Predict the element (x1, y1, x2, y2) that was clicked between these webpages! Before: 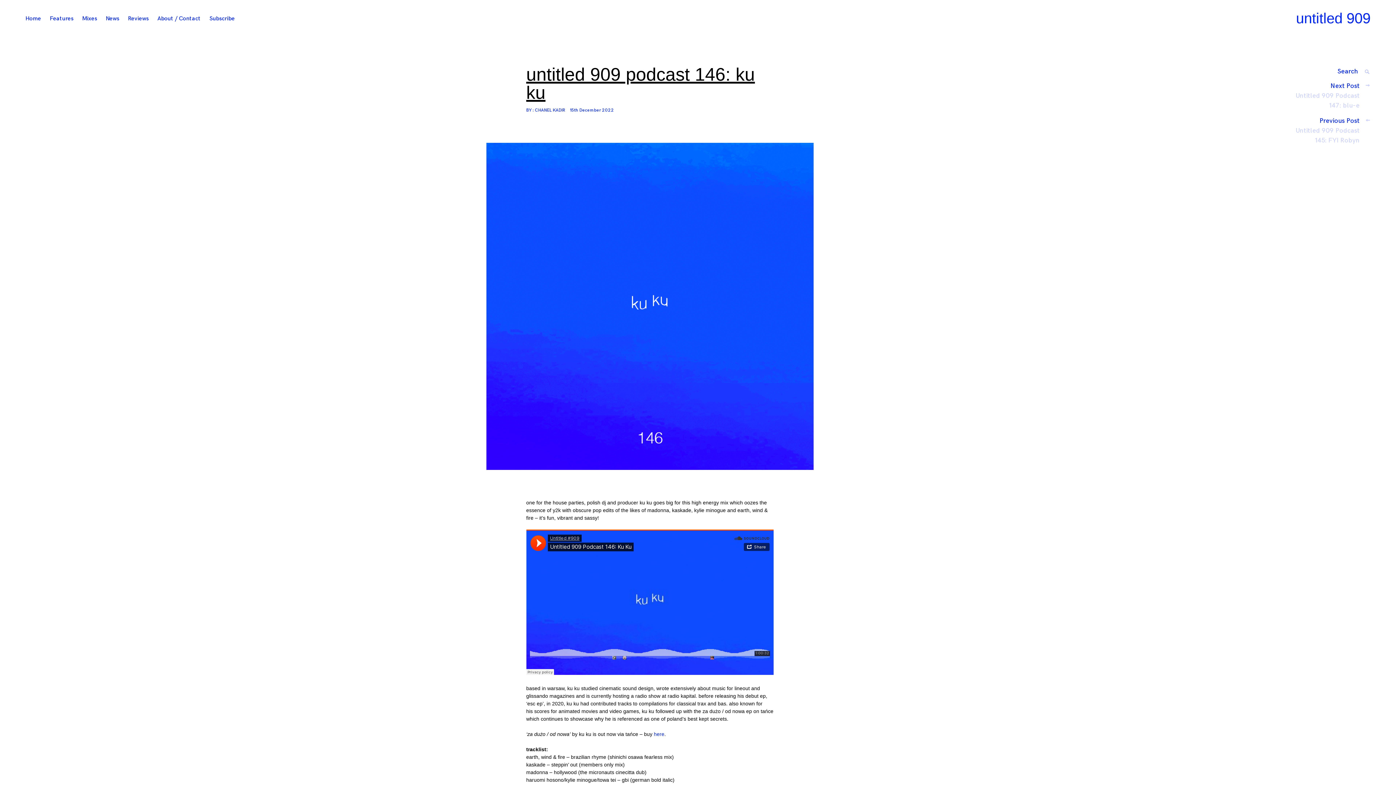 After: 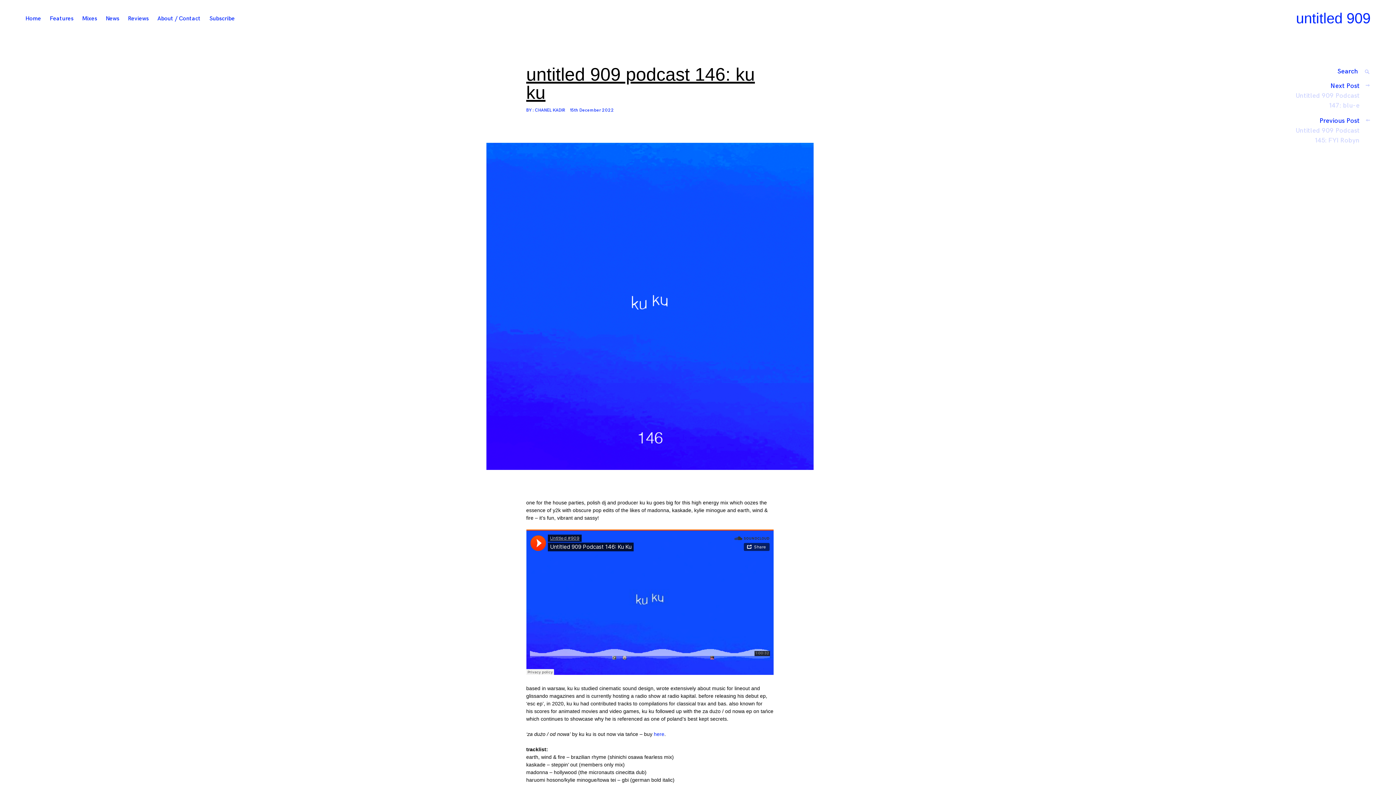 Action: label: 15th December 2022 bbox: (570, 107, 614, 113)